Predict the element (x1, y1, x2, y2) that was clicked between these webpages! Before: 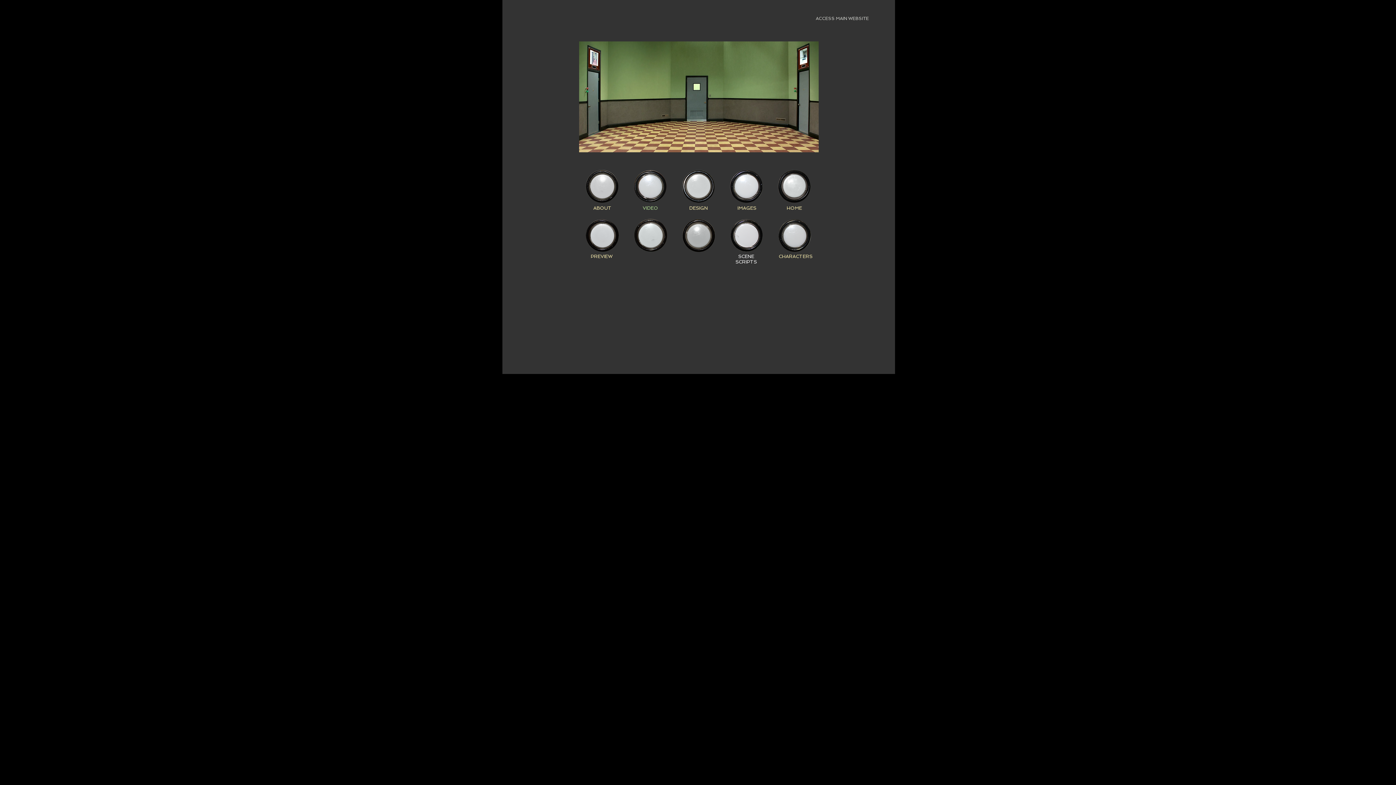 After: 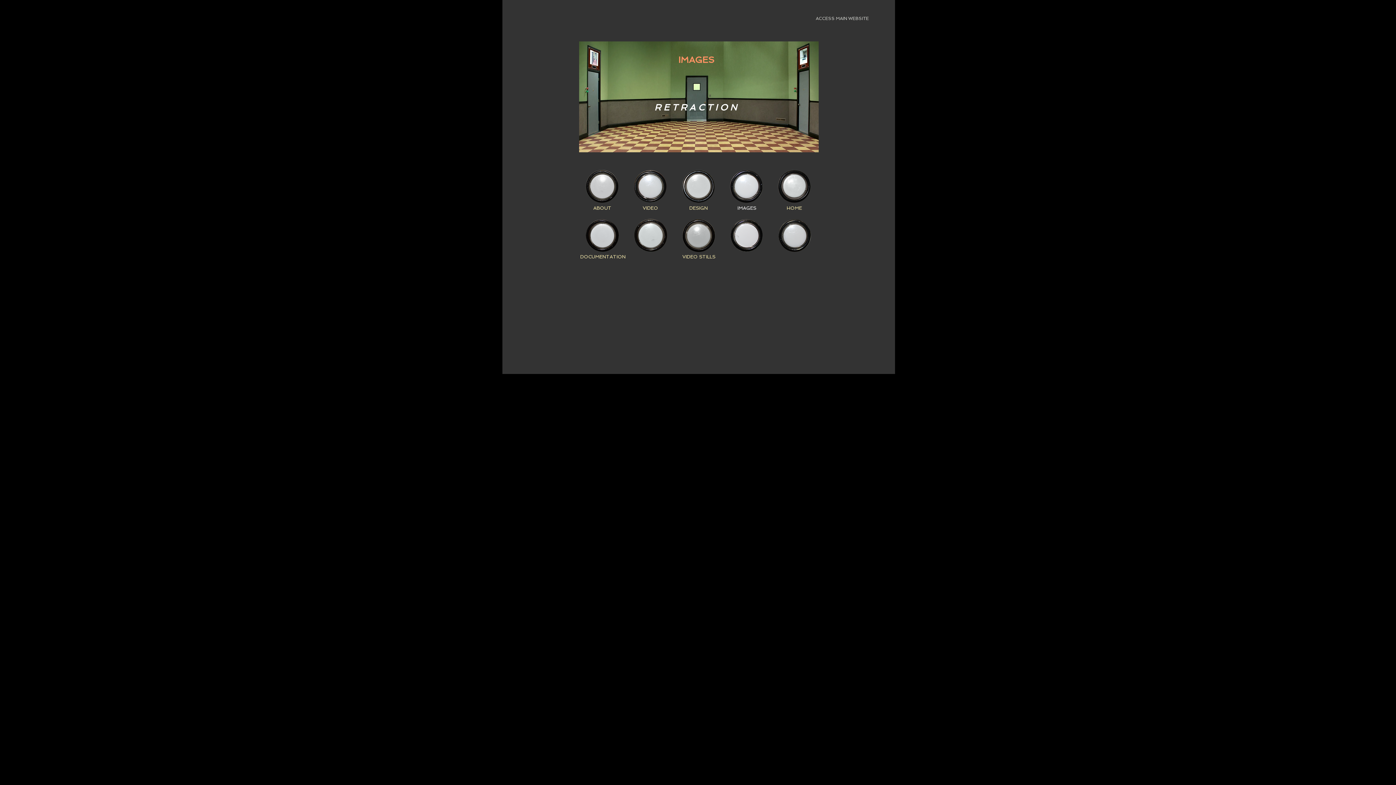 Action: bbox: (729, 172, 764, 200)